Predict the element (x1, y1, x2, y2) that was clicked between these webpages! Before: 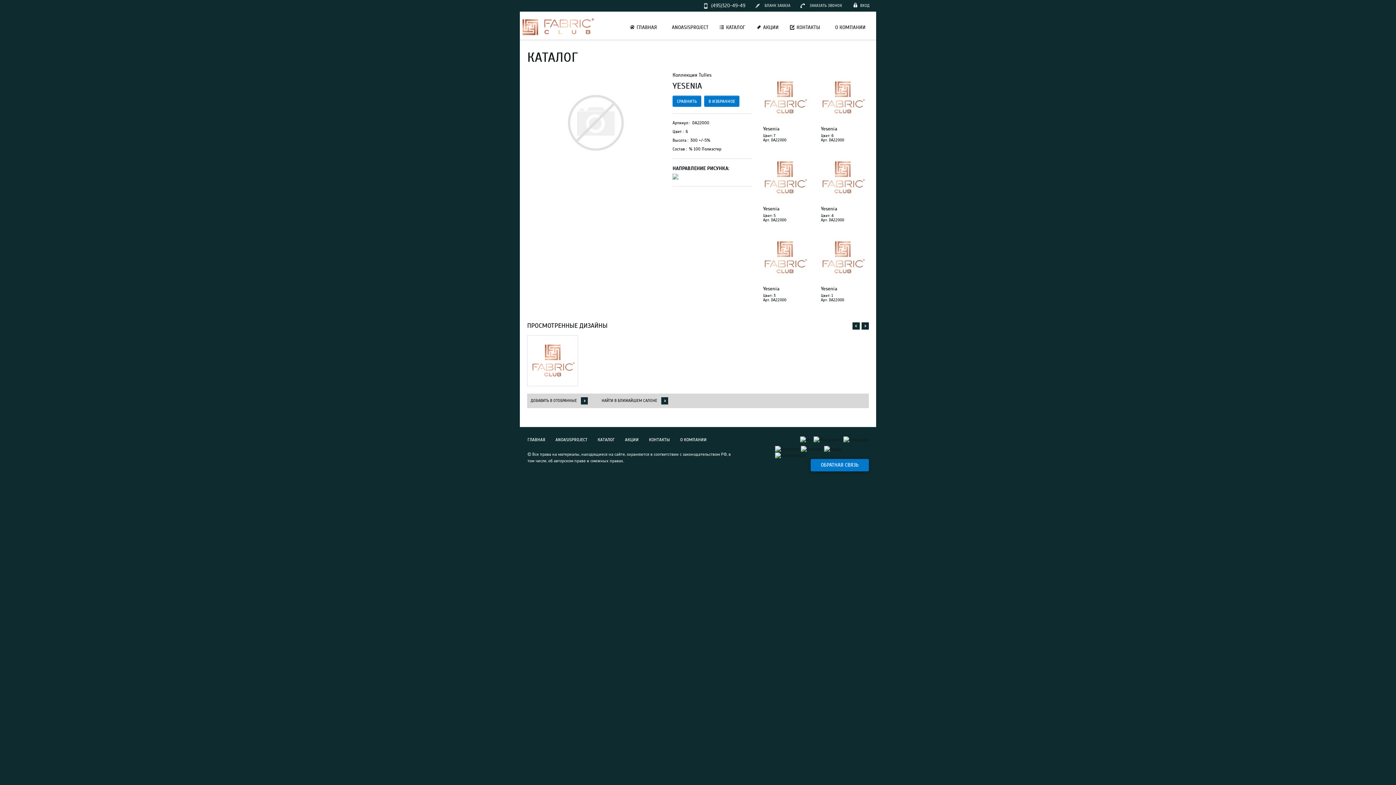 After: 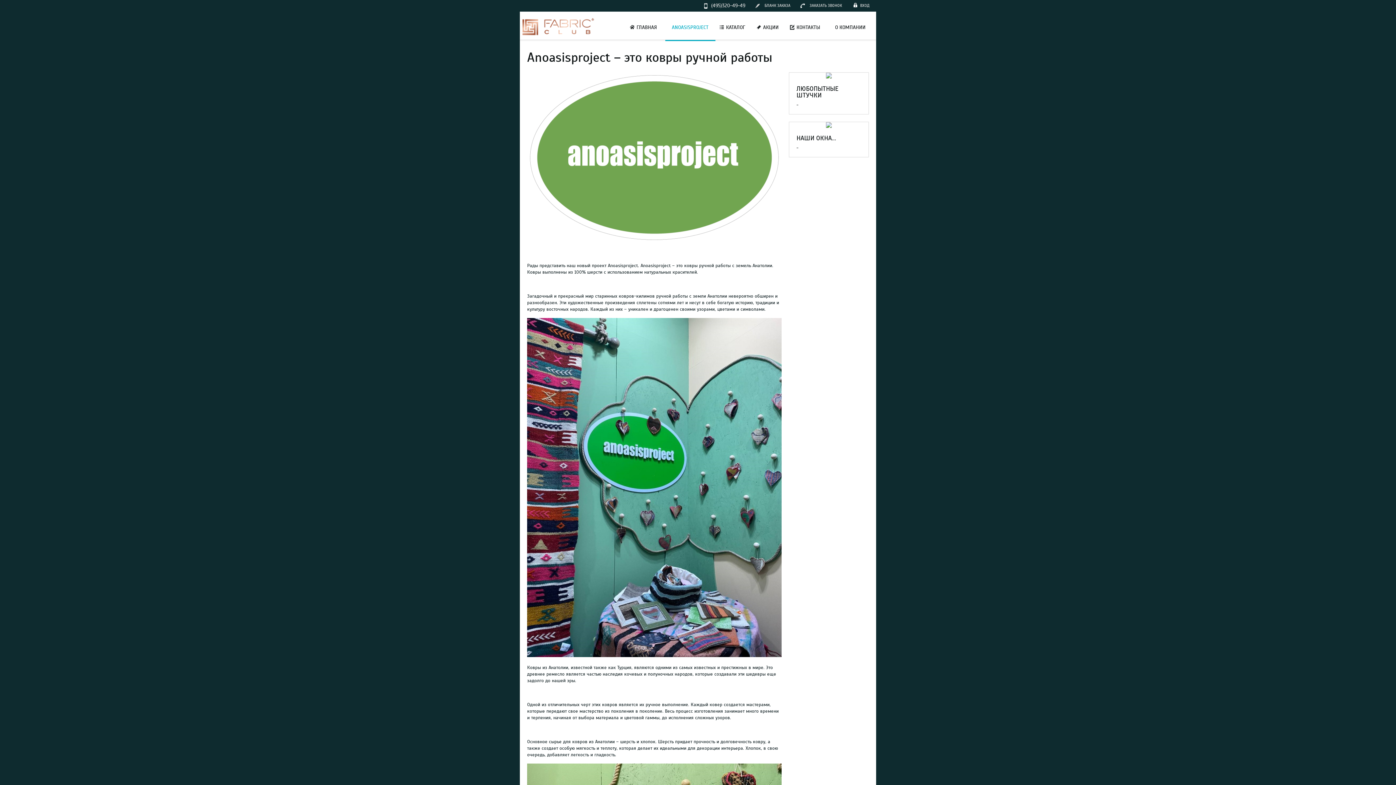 Action: label: ANOASISPROJECT bbox: (555, 437, 587, 442)